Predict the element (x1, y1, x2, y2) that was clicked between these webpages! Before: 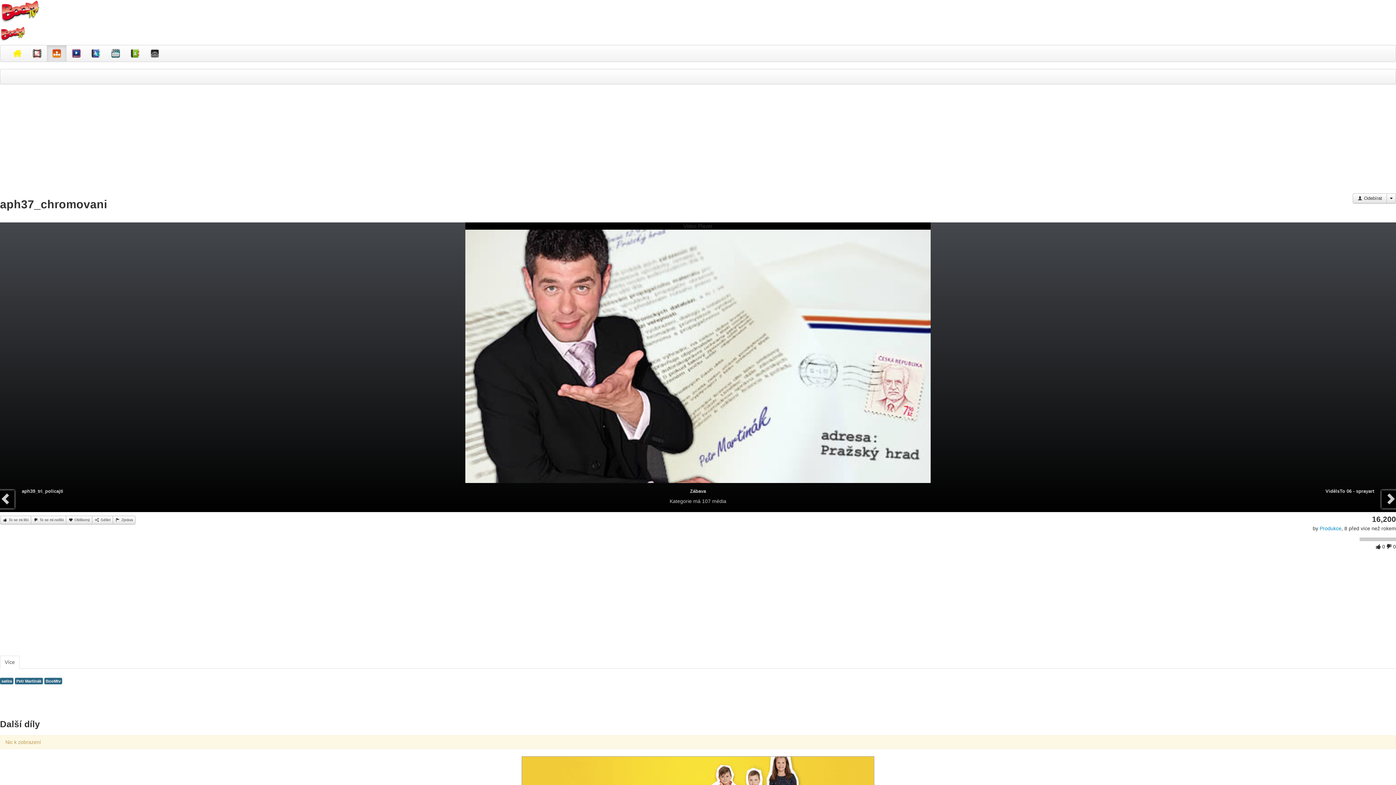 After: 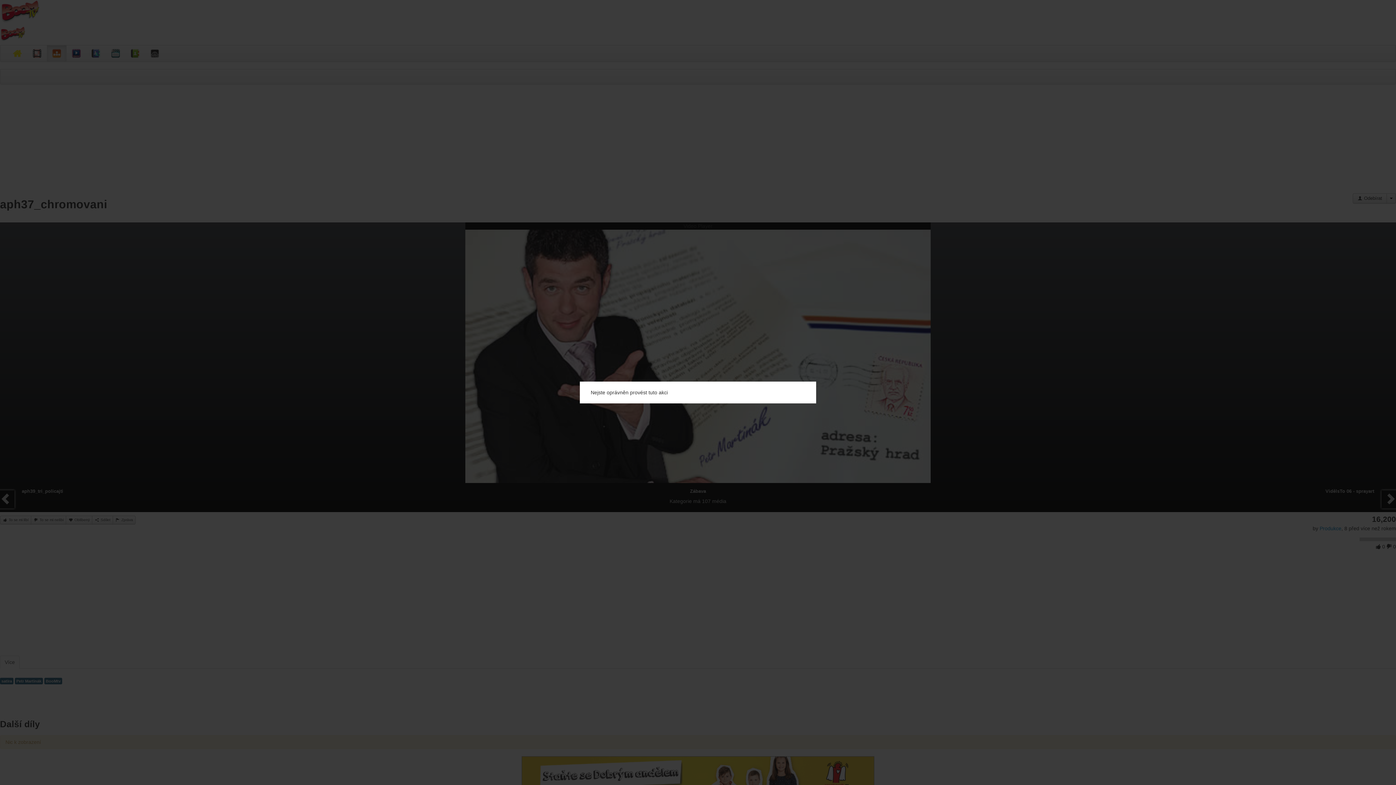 Action: label:  Oblíbený bbox: (65, 516, 92, 524)